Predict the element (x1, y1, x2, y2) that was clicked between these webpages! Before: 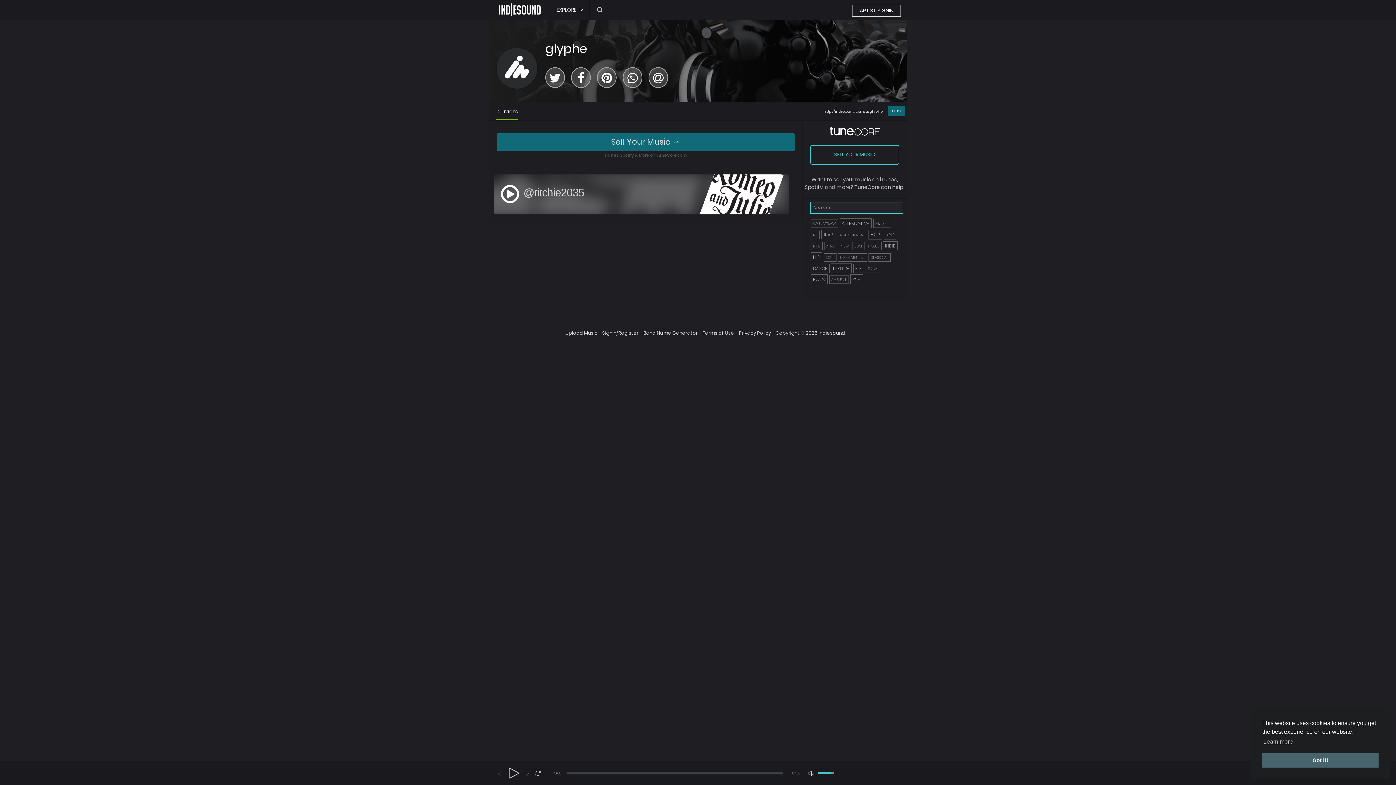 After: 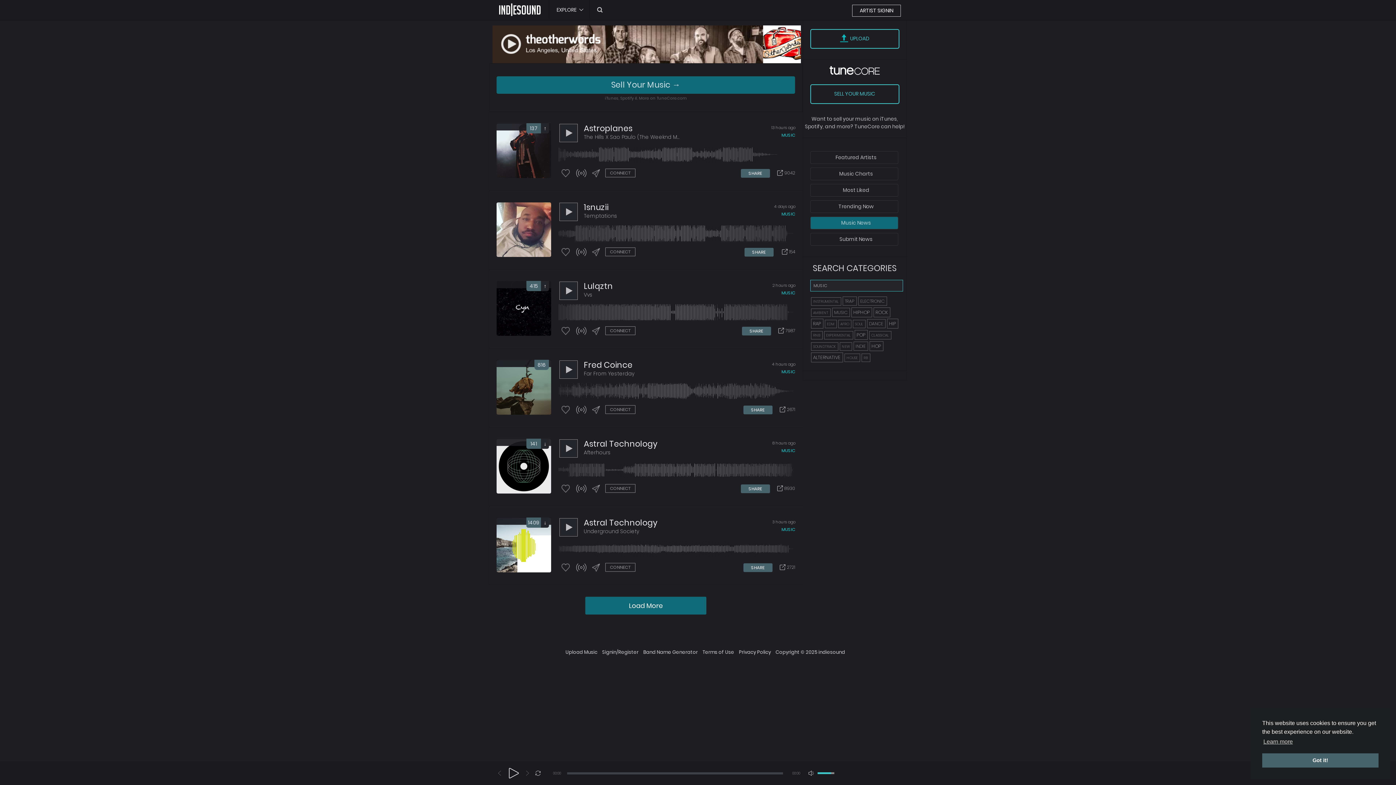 Action: bbox: (873, 218, 891, 227) label: MUSIC